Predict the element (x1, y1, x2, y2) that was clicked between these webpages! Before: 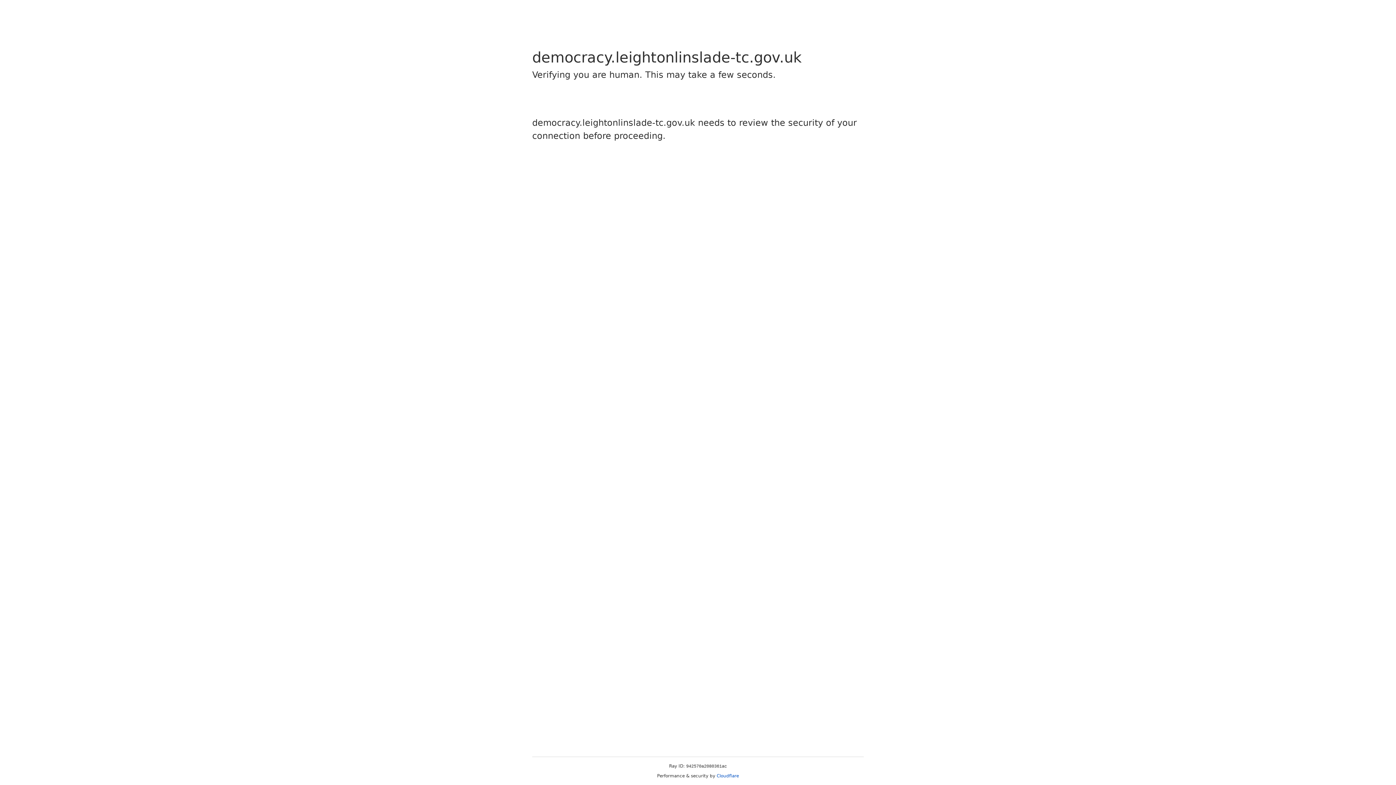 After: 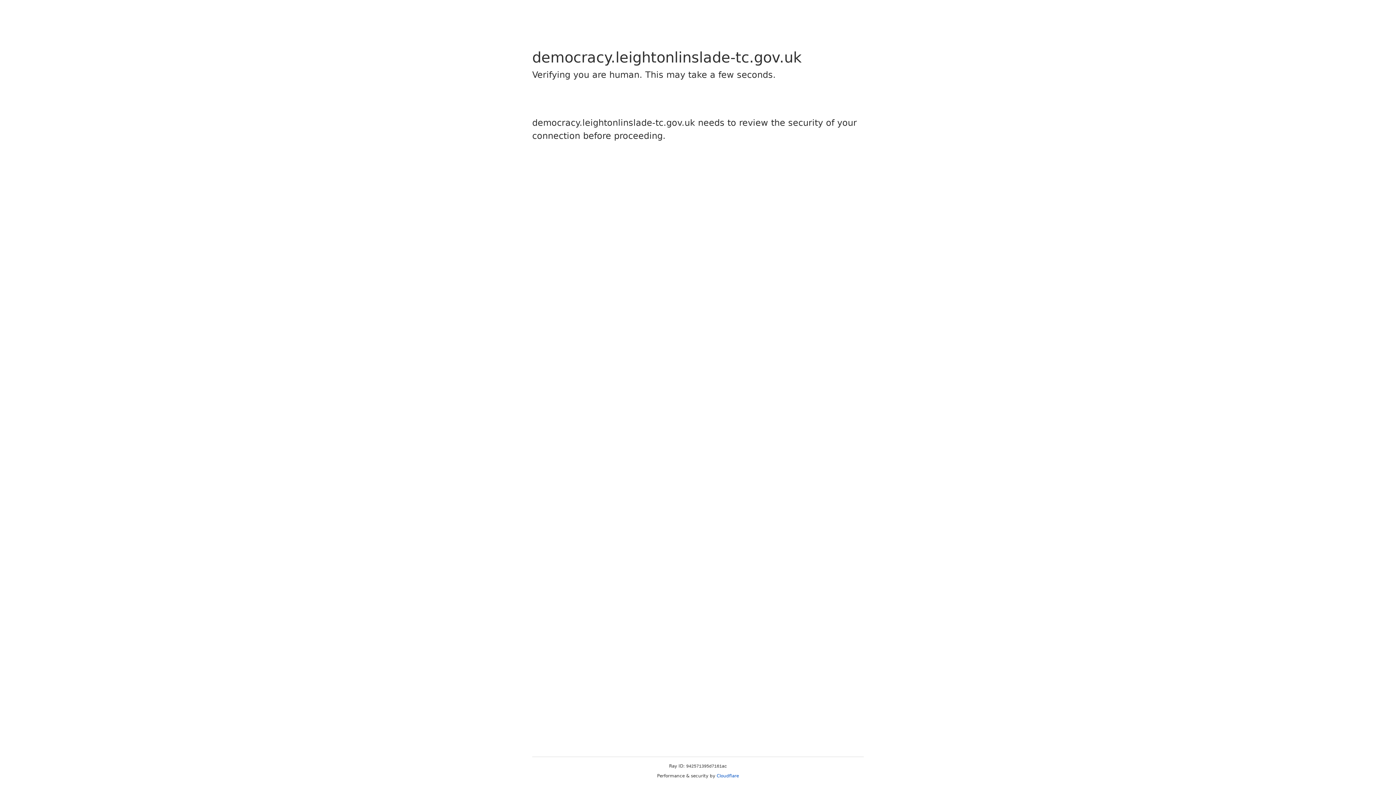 Action: label: Cloudflare bbox: (716, 773, 739, 778)